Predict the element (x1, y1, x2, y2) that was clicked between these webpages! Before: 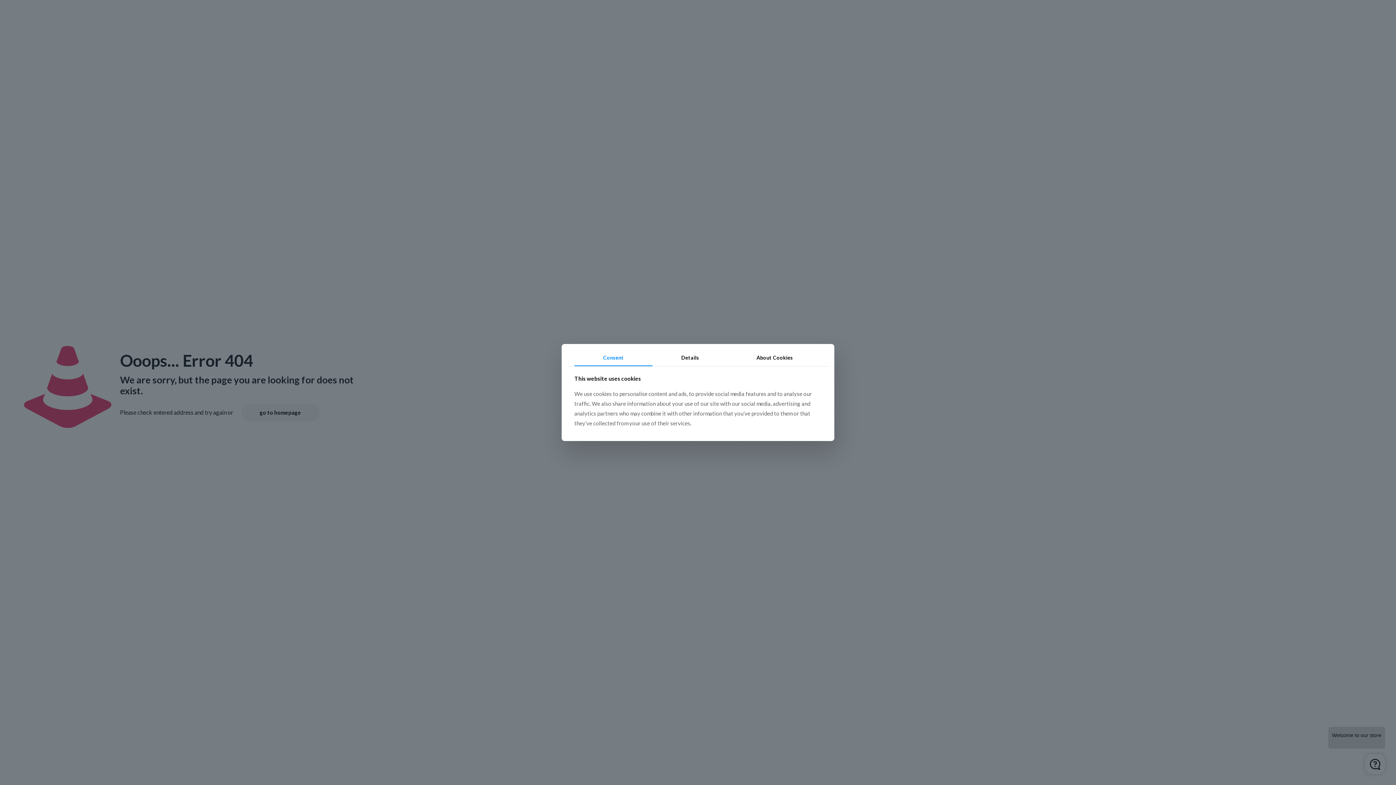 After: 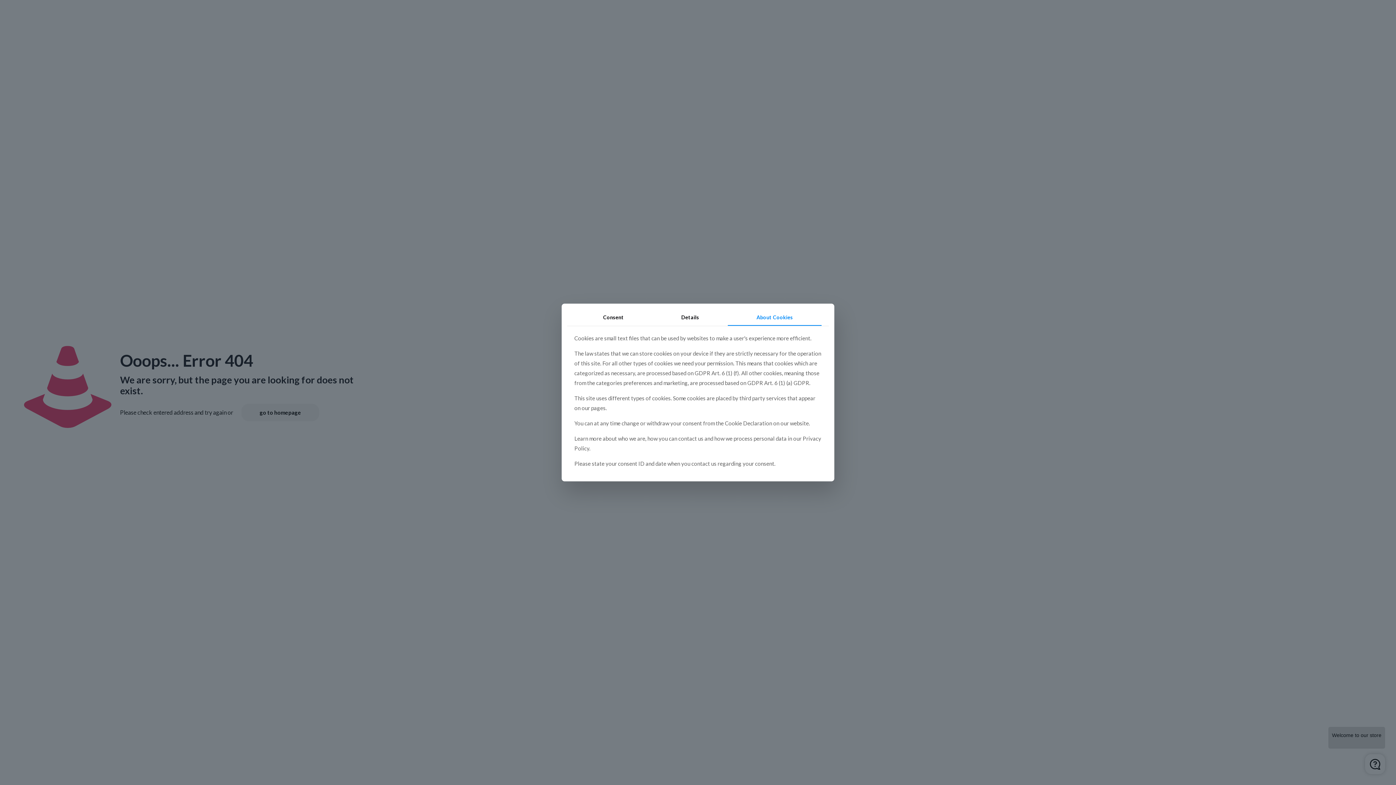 Action: bbox: (728, 349, 821, 366) label: About Cookies